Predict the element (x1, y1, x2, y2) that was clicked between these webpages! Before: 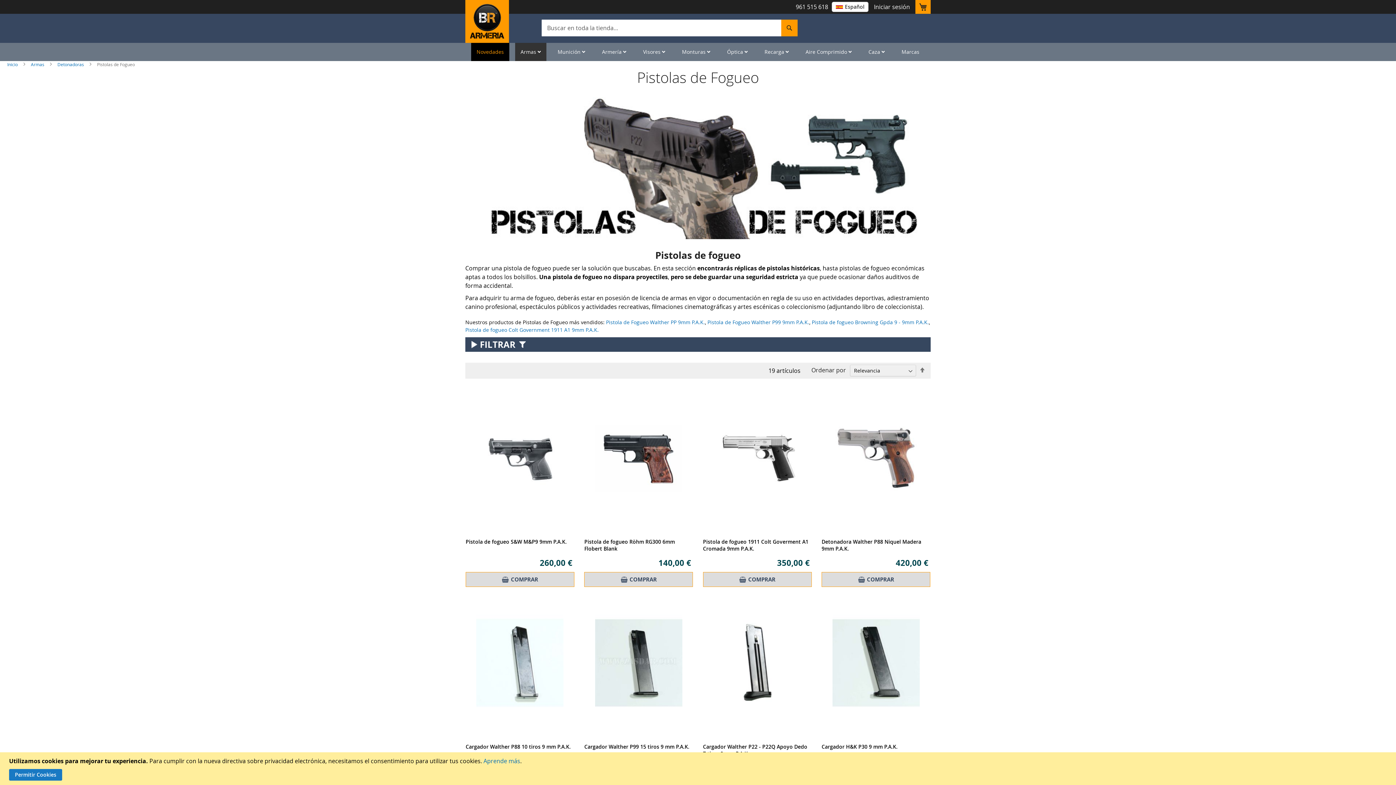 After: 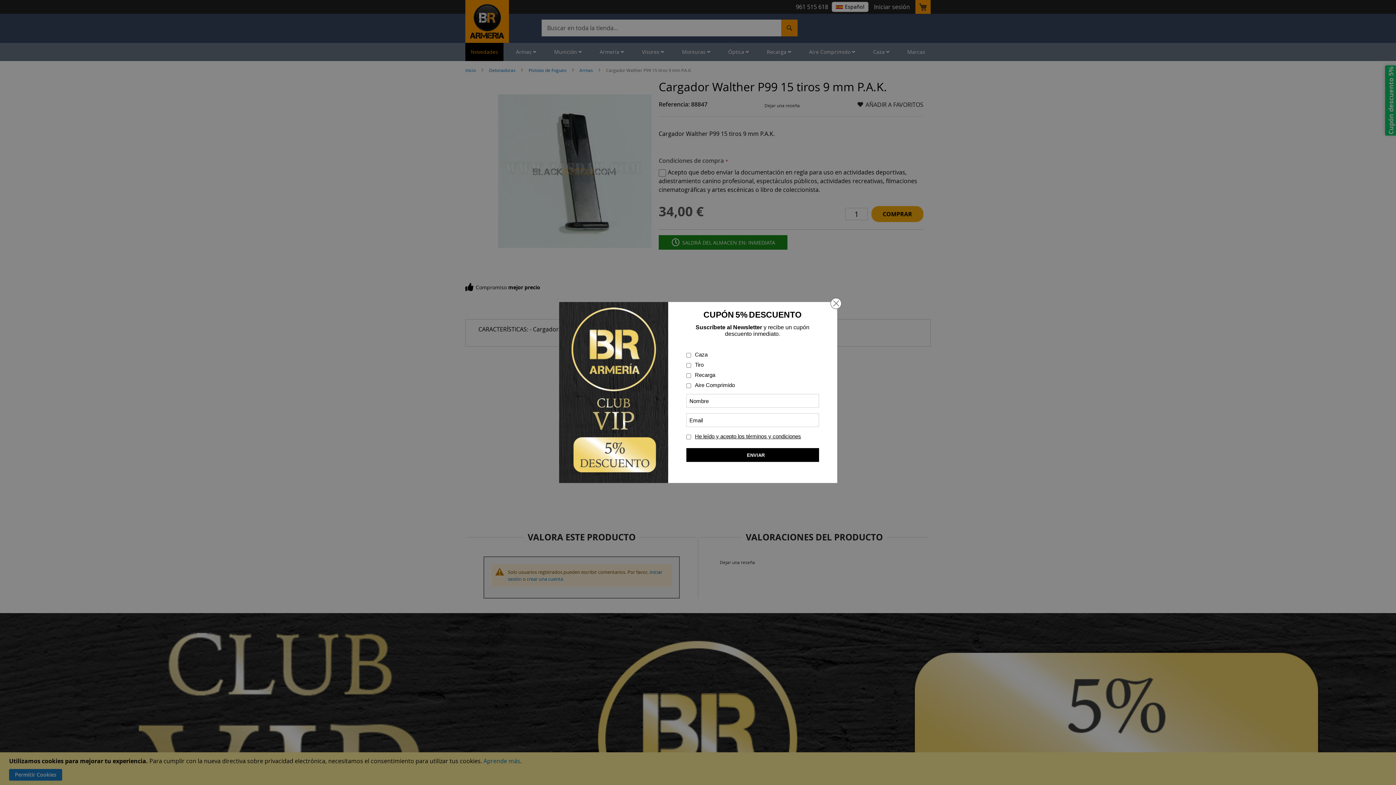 Action: bbox: (584, 743, 693, 758) label: Cargador Walther P99 15 tiros 9 mm P.A.K.